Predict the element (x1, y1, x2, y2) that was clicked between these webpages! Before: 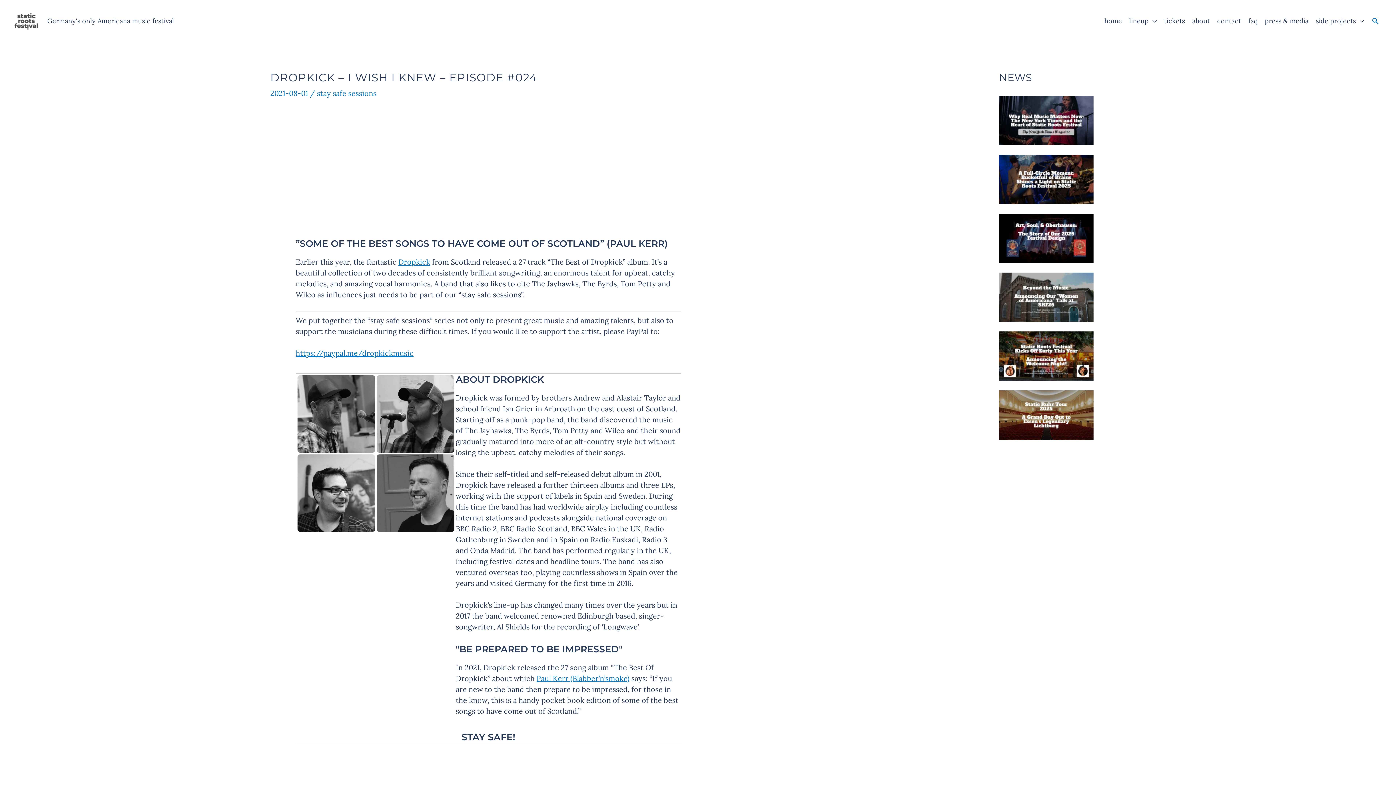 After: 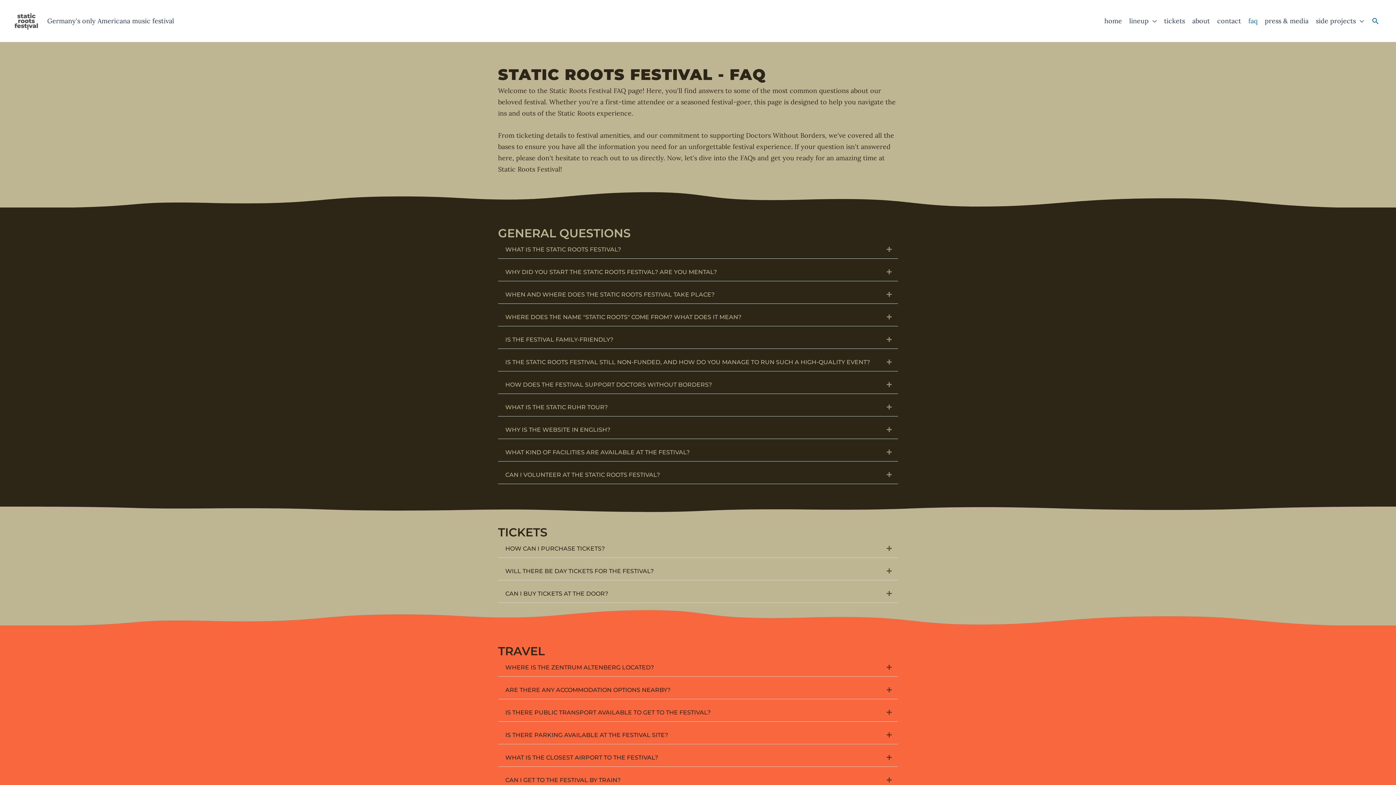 Action: bbox: (1245, 0, 1261, 41) label: faq